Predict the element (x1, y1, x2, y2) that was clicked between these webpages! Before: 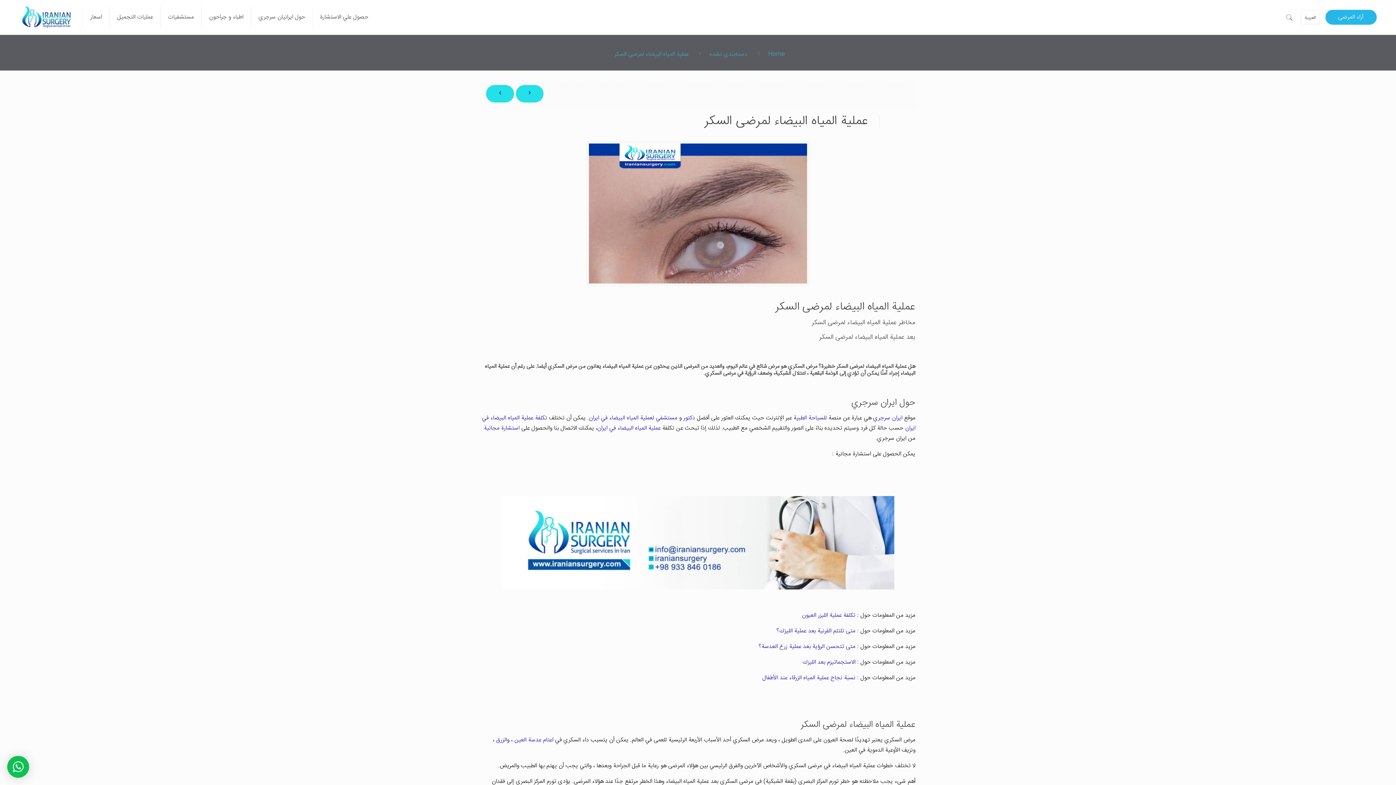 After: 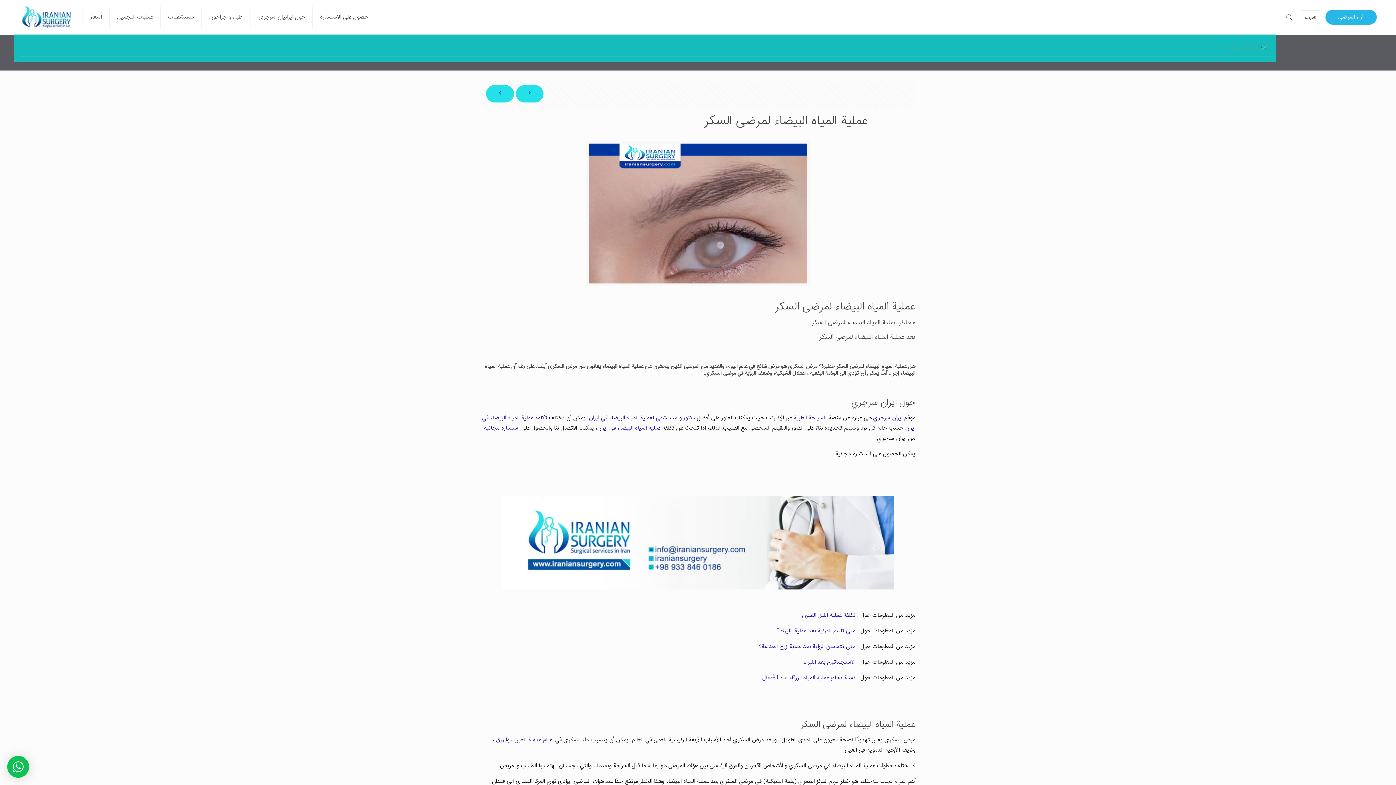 Action: bbox: (1283, 12, 1295, 22)